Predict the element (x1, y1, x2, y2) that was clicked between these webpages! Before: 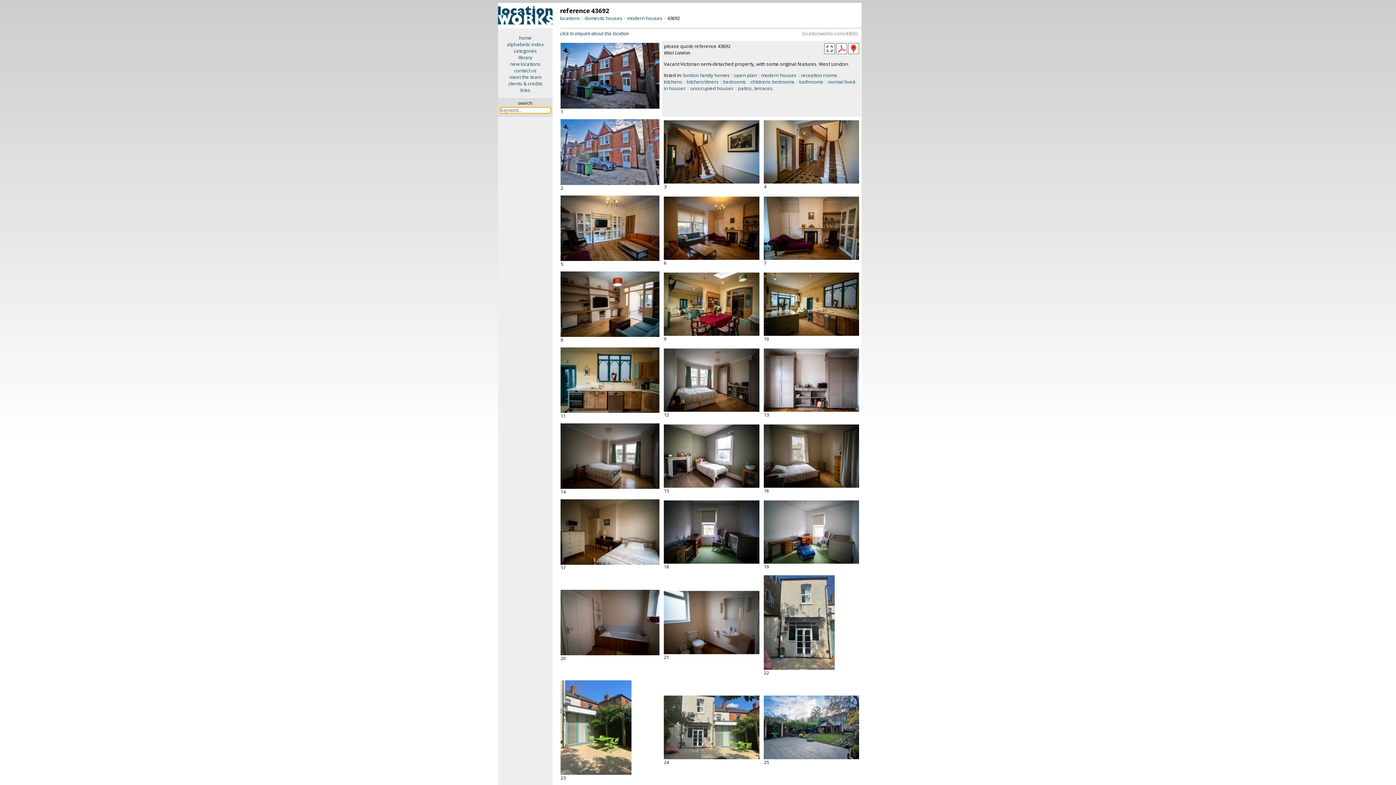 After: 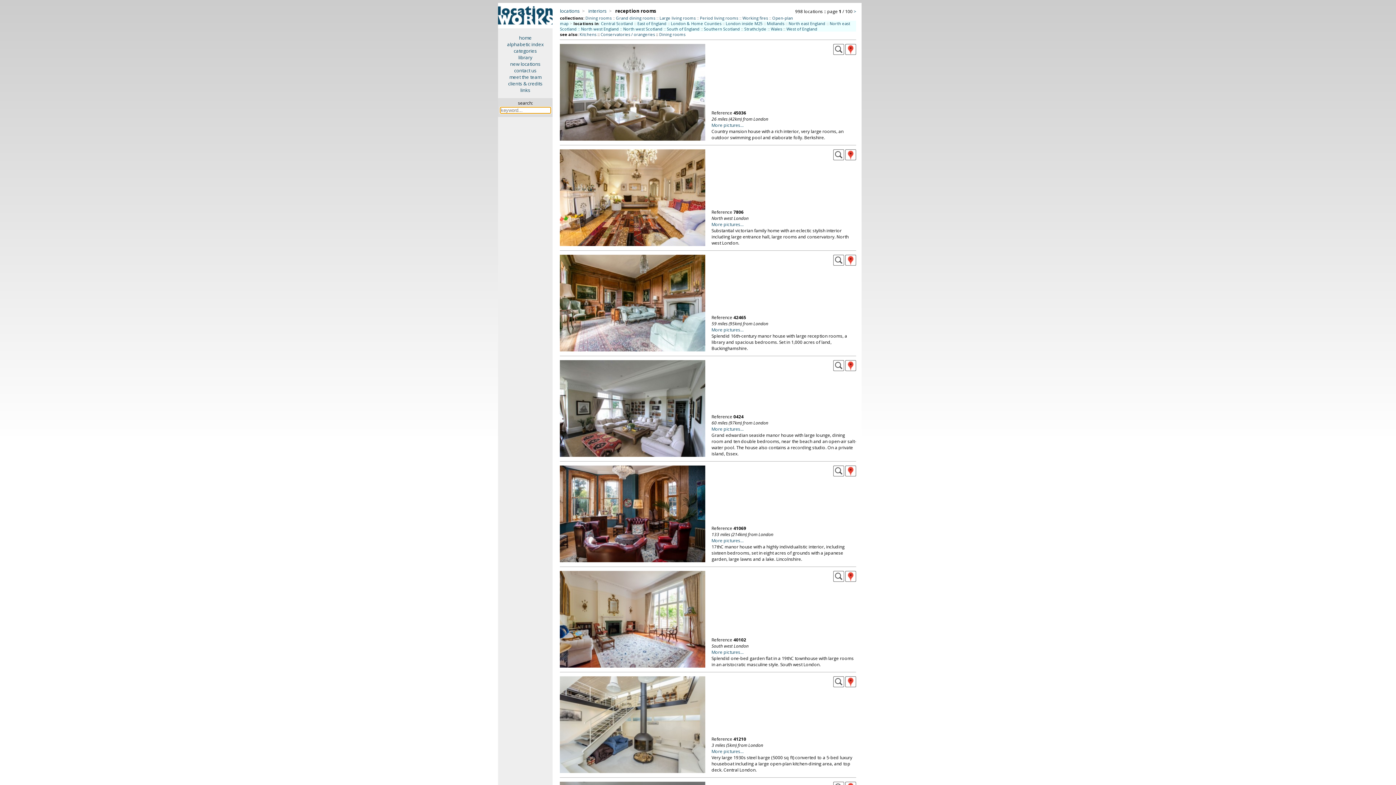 Action: bbox: (801, 72, 837, 78) label: reception rooms